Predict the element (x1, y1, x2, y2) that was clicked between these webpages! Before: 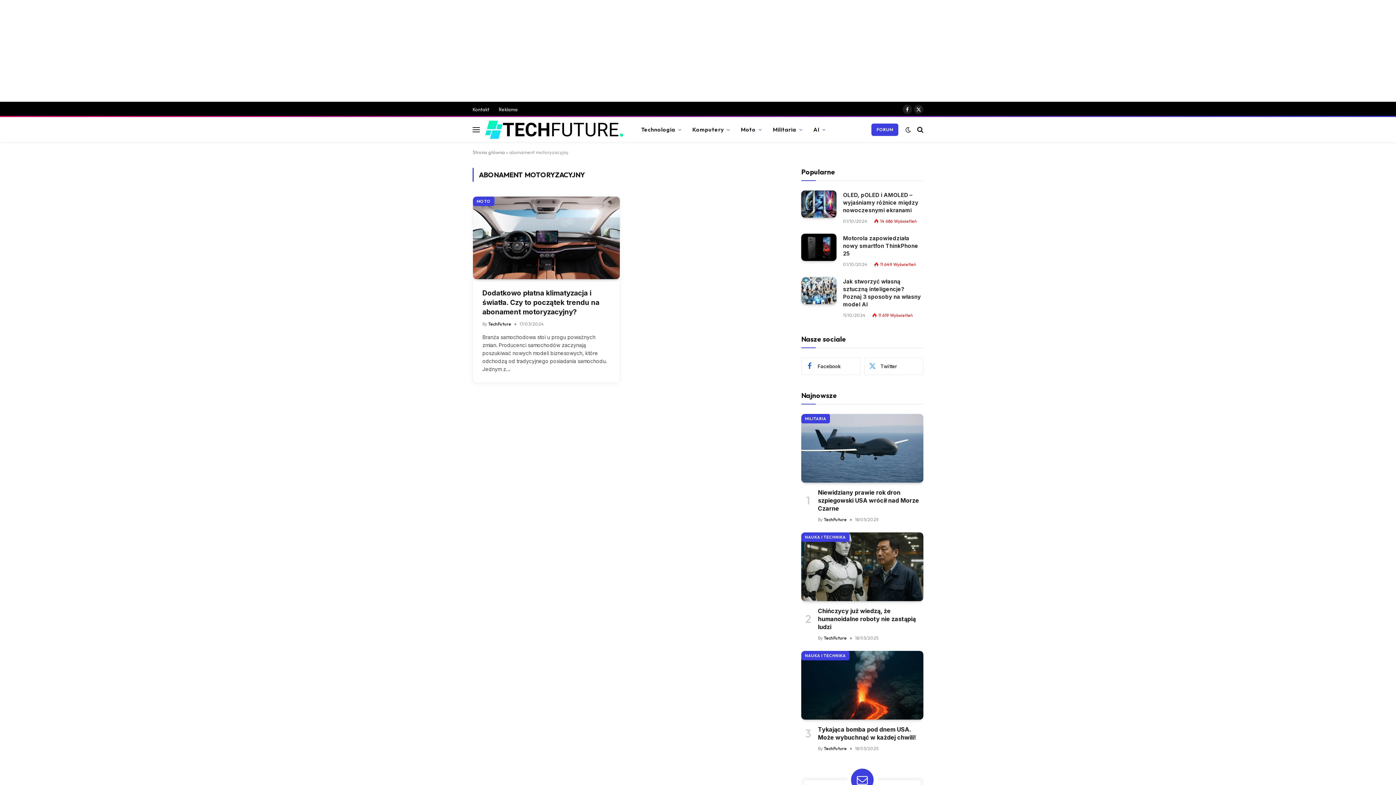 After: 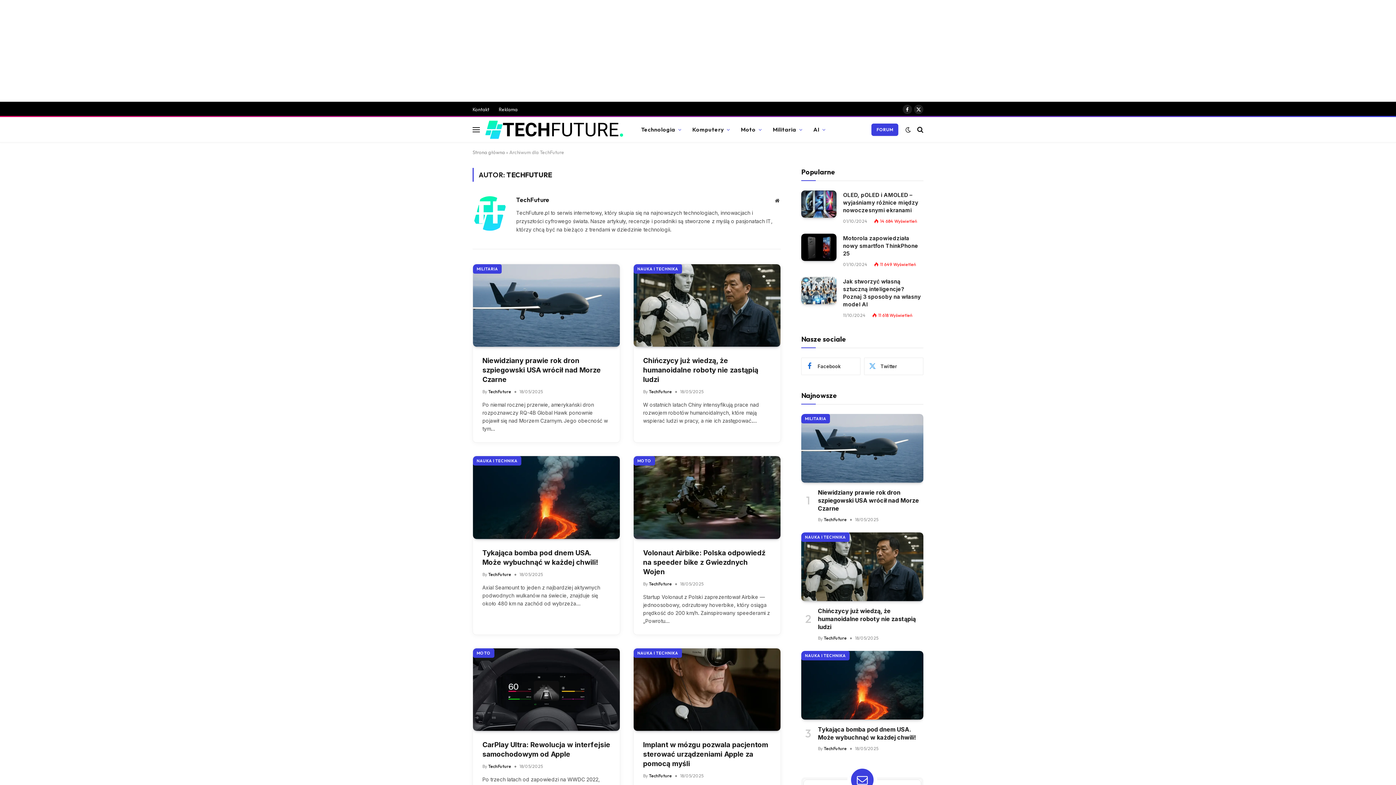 Action: label: TechFuture bbox: (824, 635, 846, 641)